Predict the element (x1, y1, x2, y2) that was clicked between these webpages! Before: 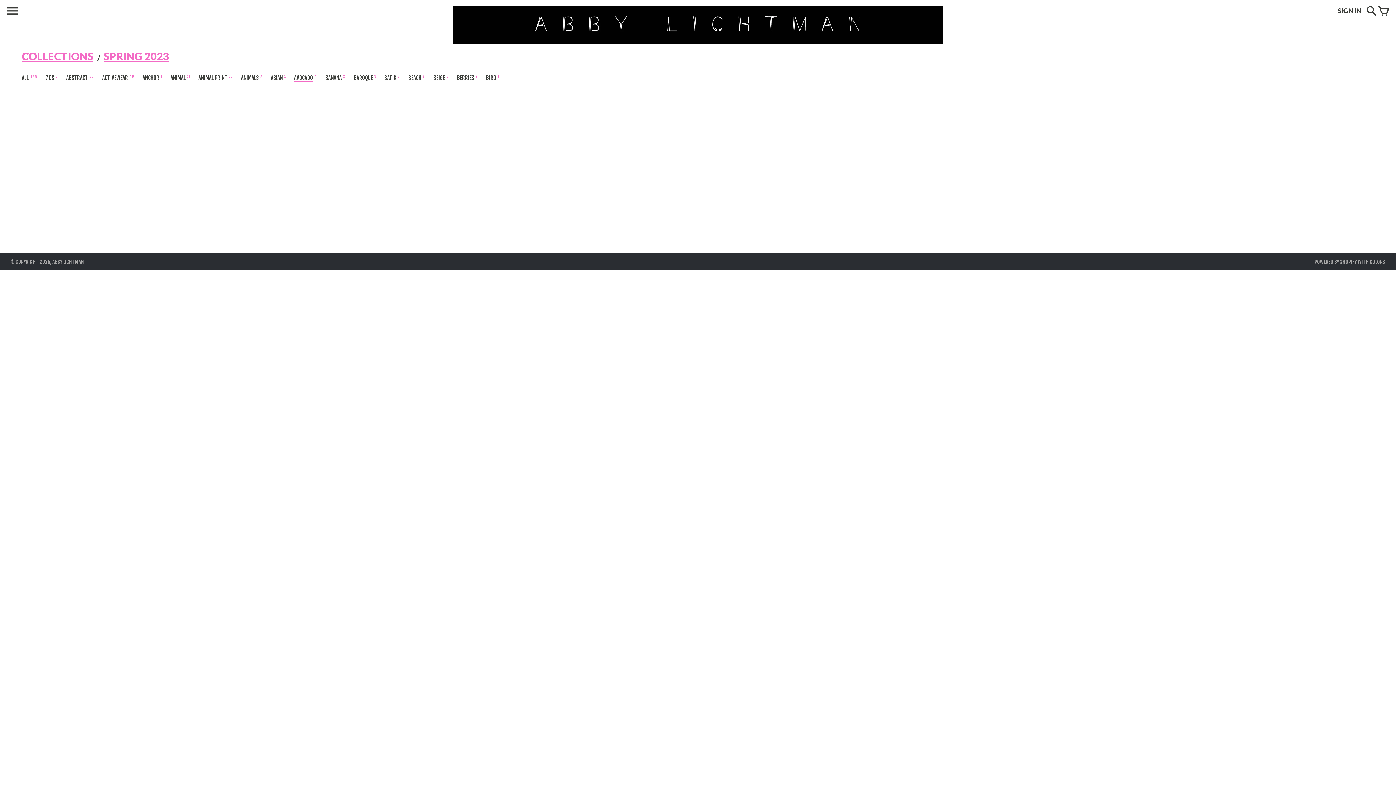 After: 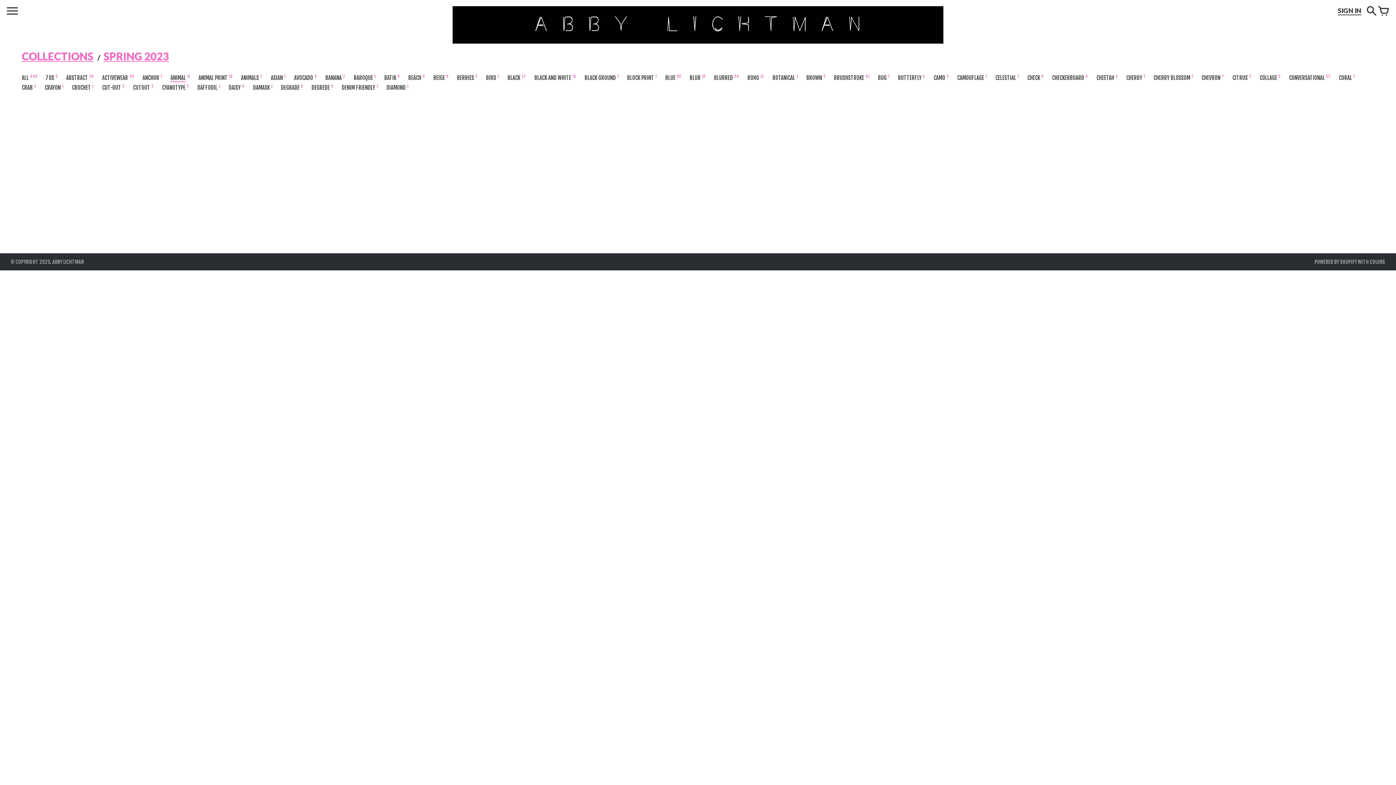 Action: label: ANIMAL11 bbox: (170, 74, 190, 81)